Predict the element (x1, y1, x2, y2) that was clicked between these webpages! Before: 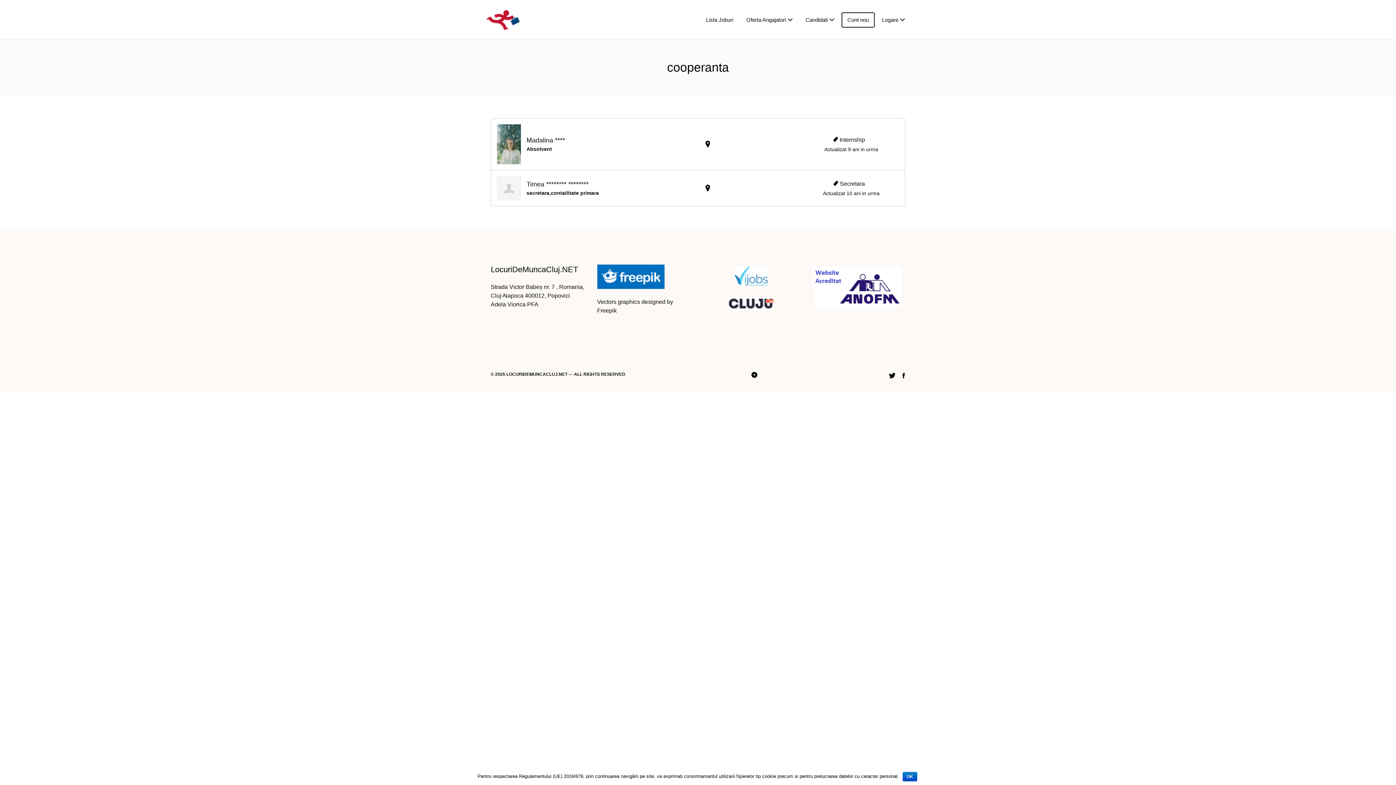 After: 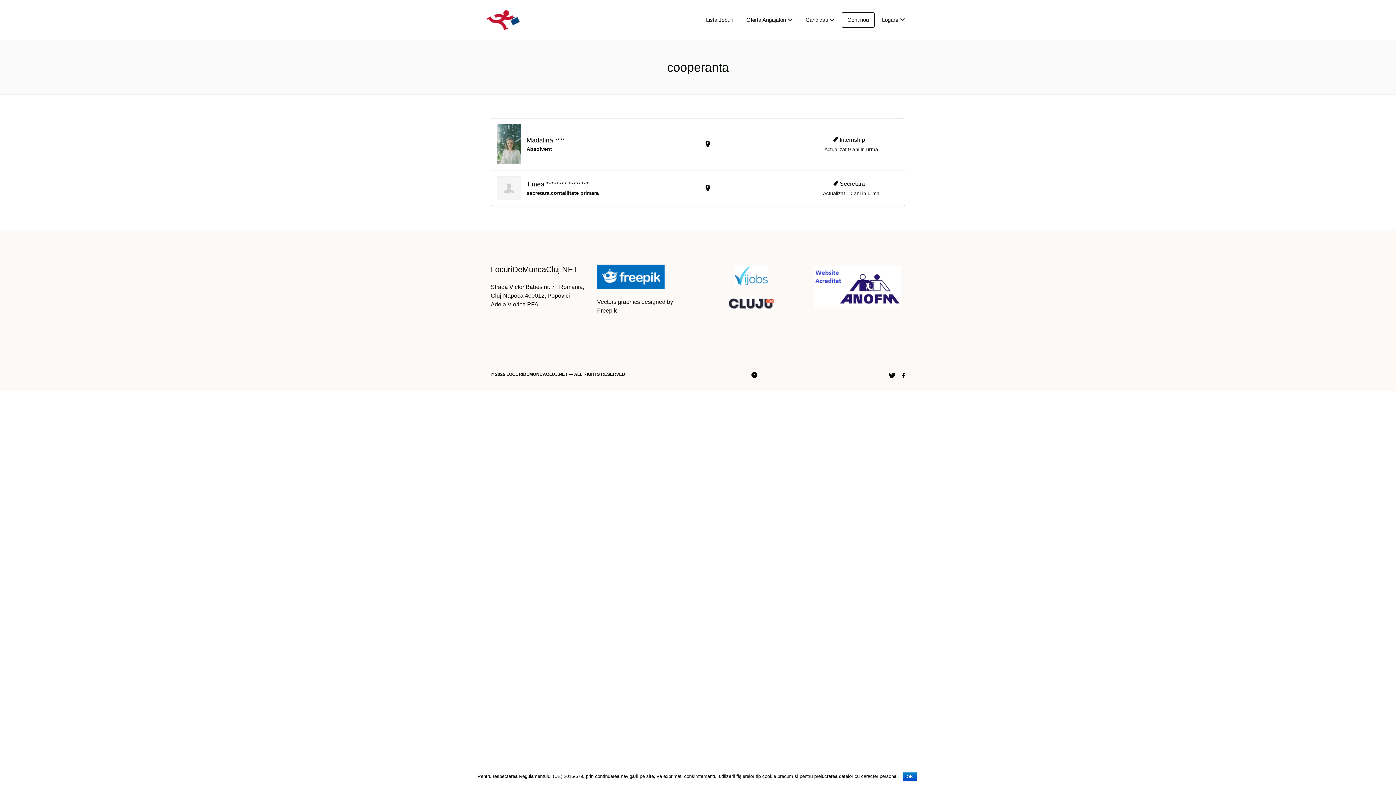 Action: label: Back to Top bbox: (490, 369, 905, 380)